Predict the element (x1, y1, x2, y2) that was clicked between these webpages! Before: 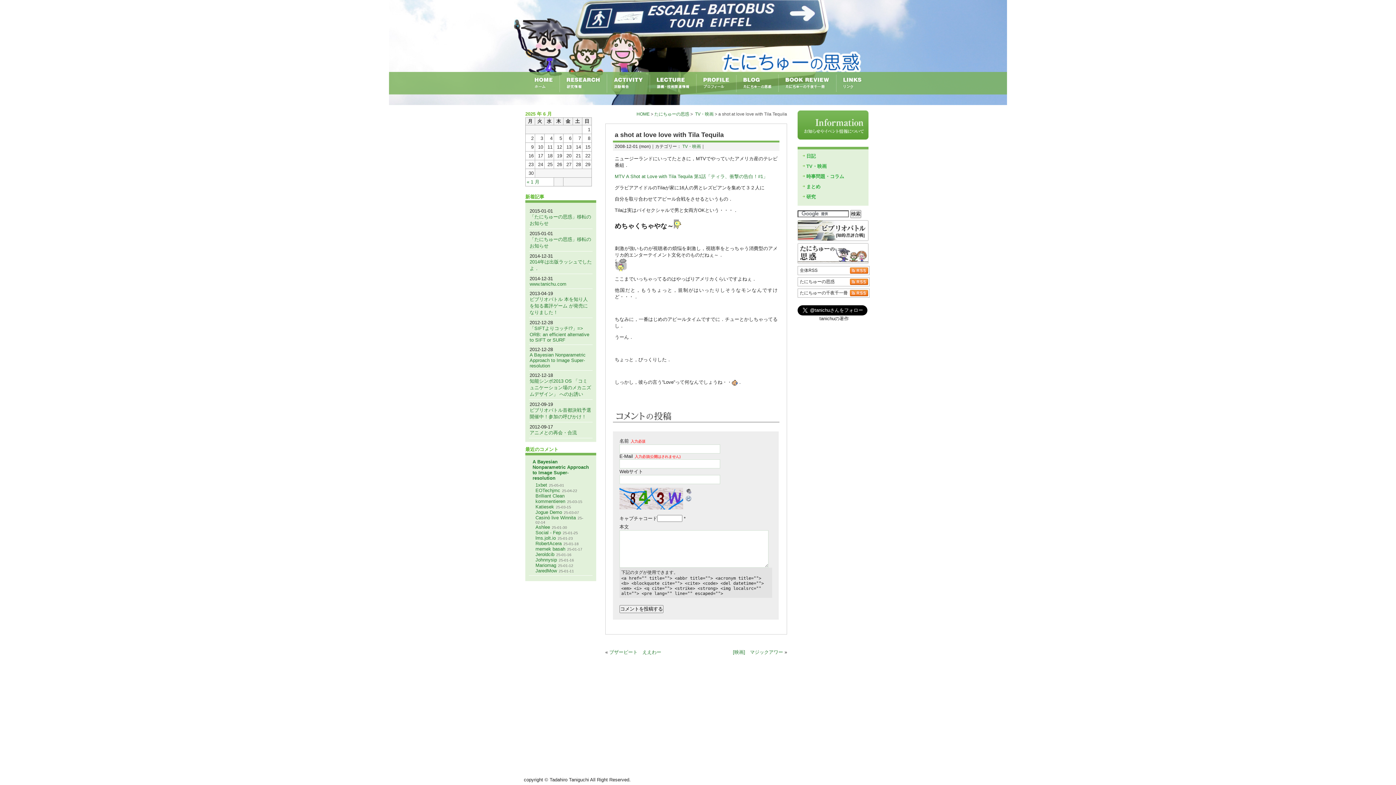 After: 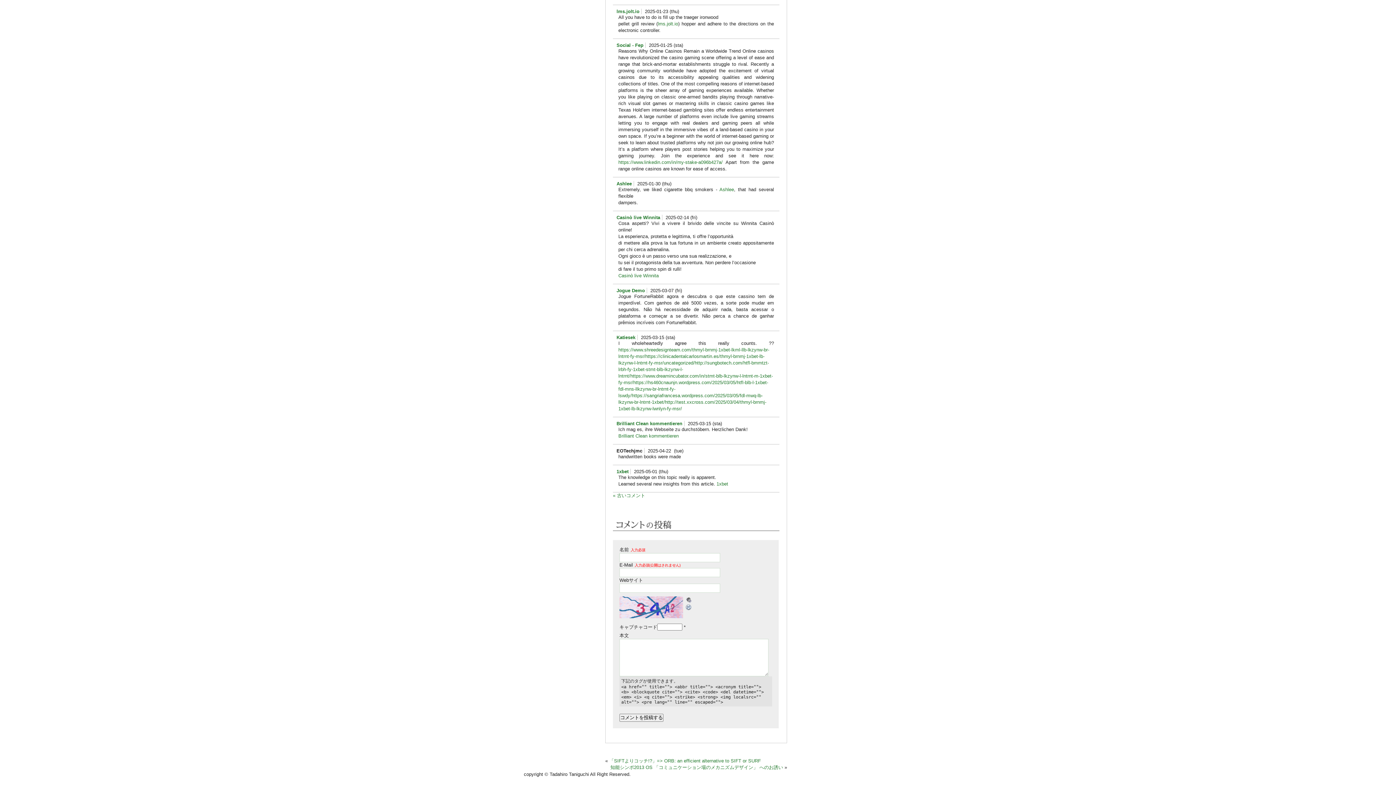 Action: bbox: (535, 515, 576, 520) label: Casinò live Winnita